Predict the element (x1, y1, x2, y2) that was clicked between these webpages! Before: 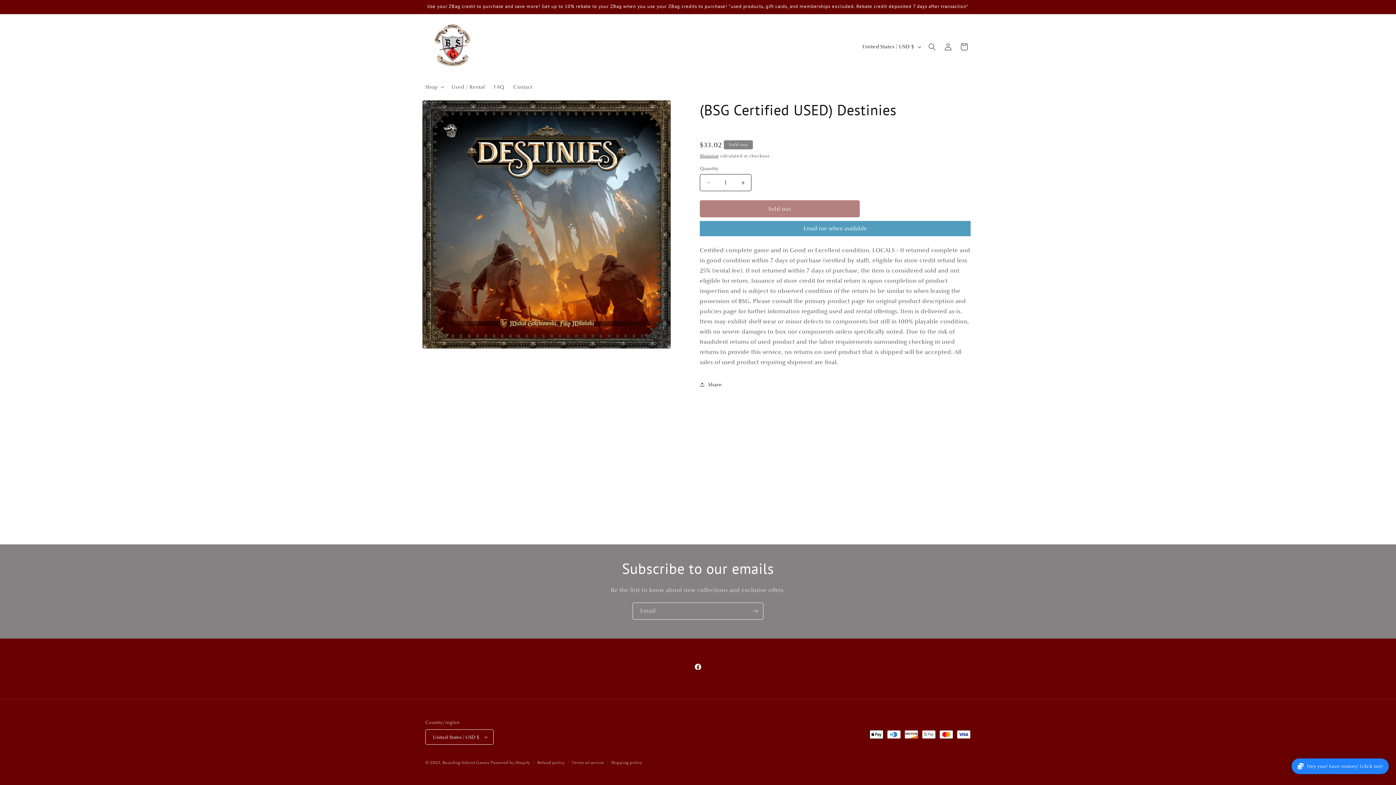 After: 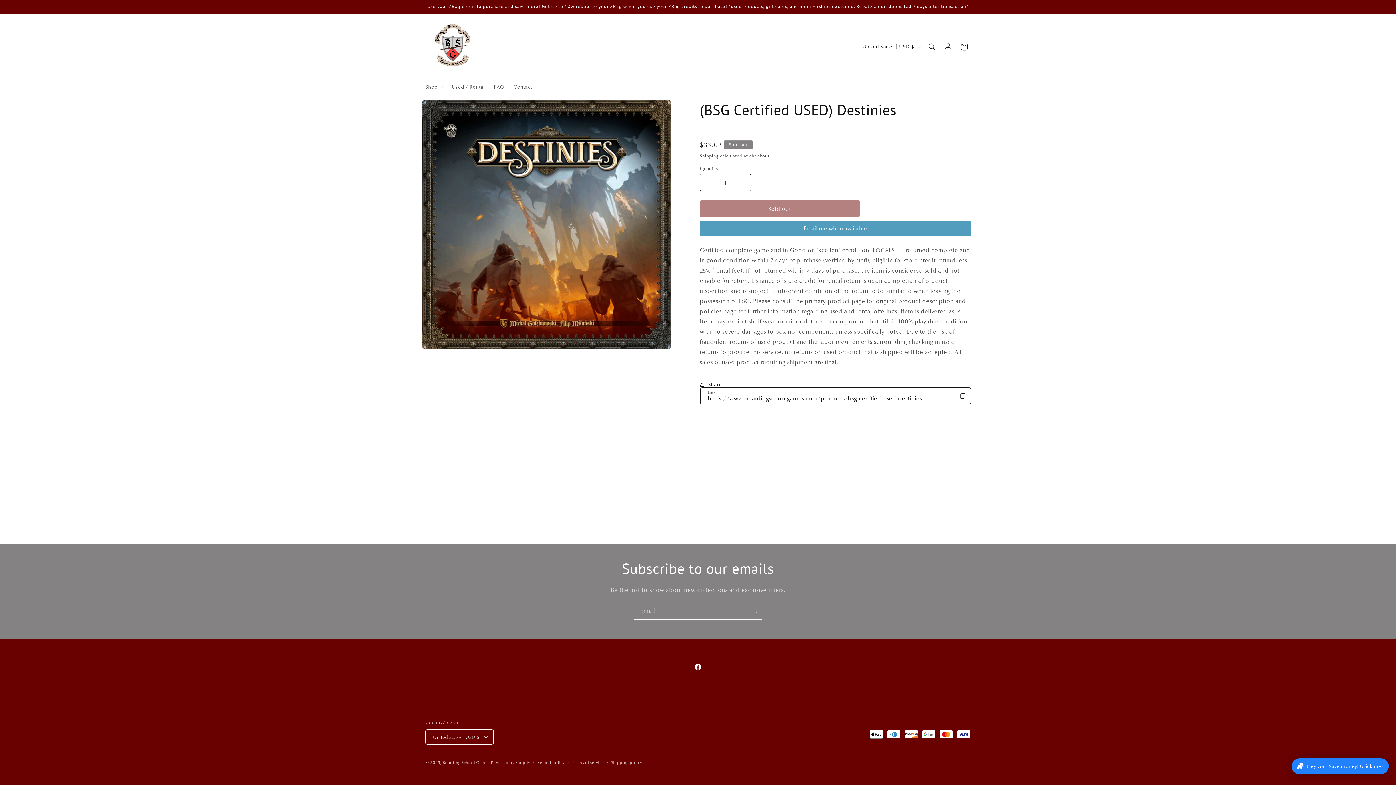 Action: bbox: (700, 376, 722, 392) label: Share